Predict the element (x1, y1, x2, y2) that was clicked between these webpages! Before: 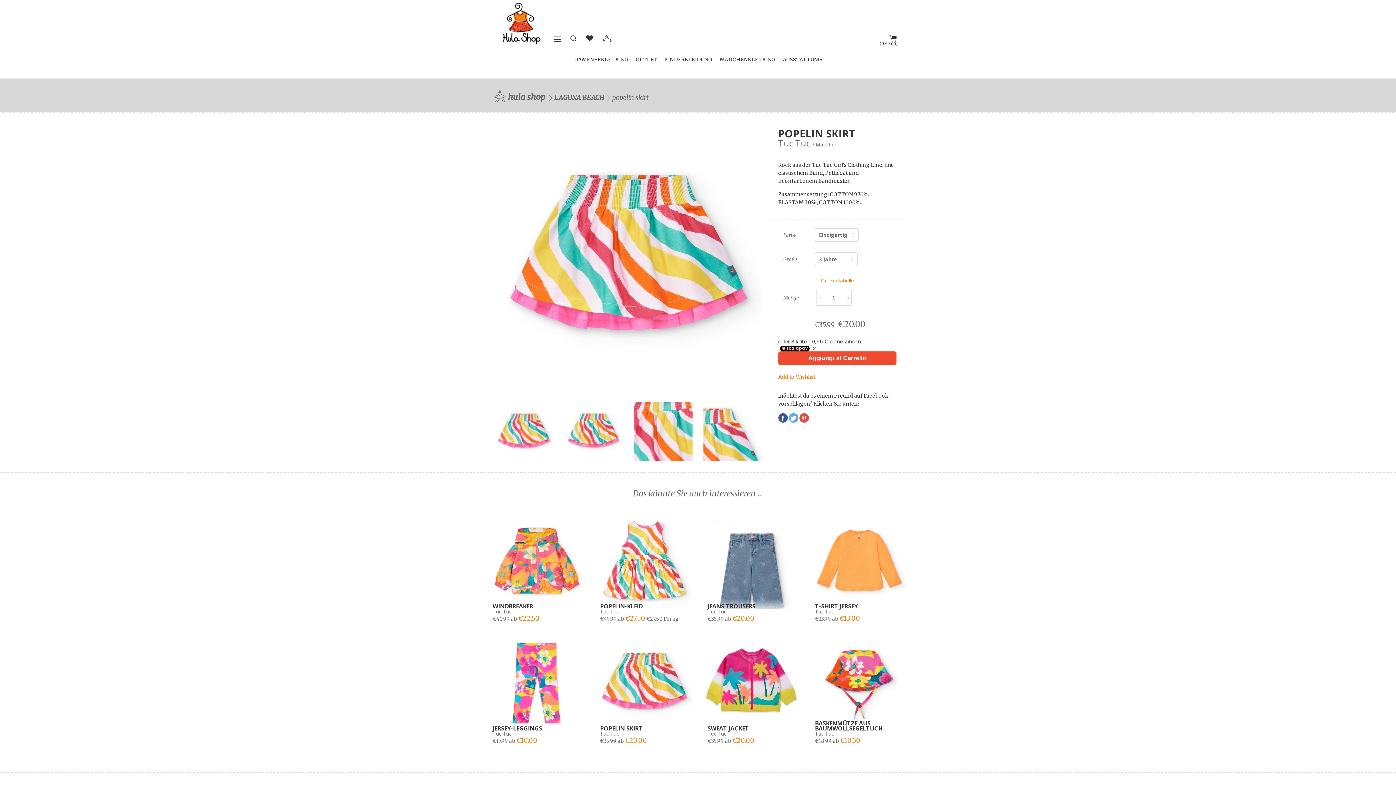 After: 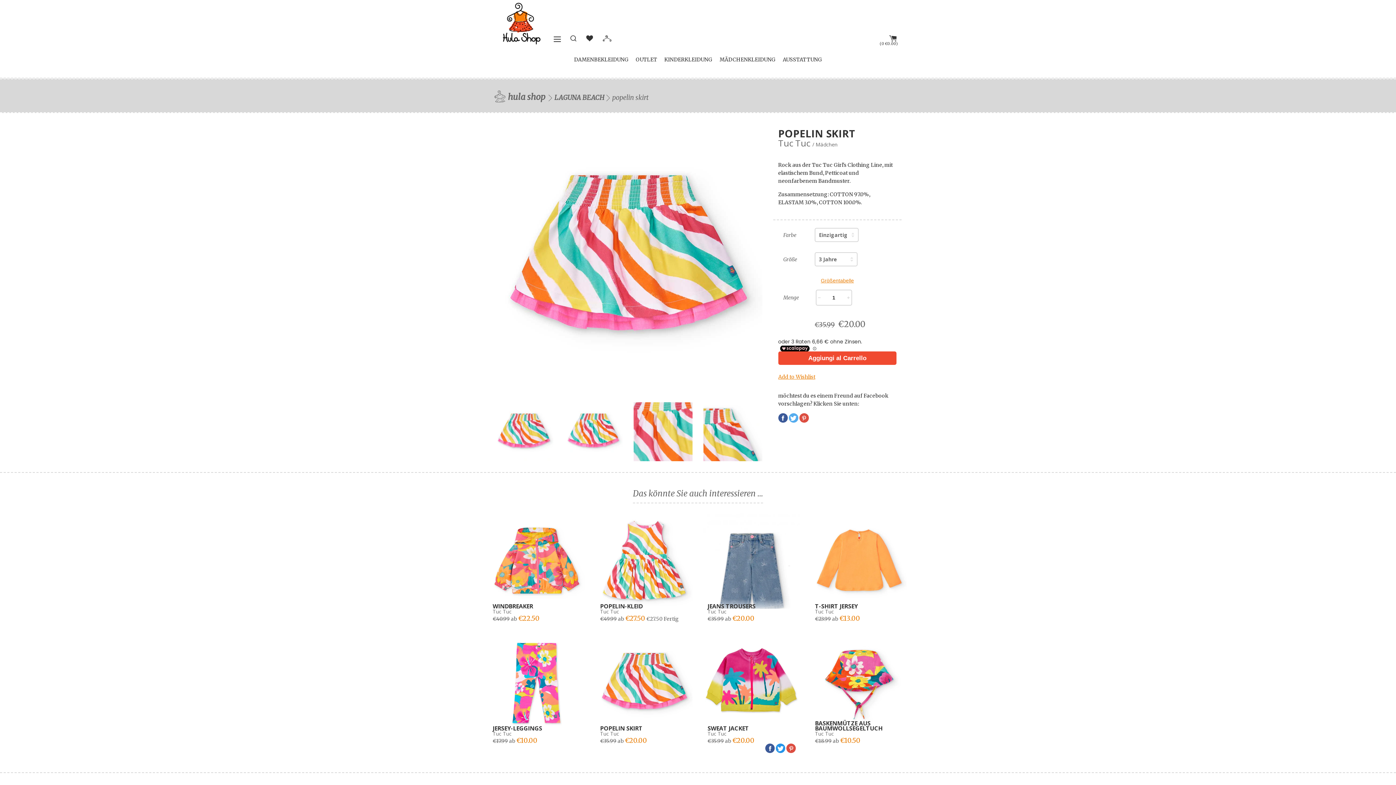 Action: bbox: (776, 743, 785, 753)